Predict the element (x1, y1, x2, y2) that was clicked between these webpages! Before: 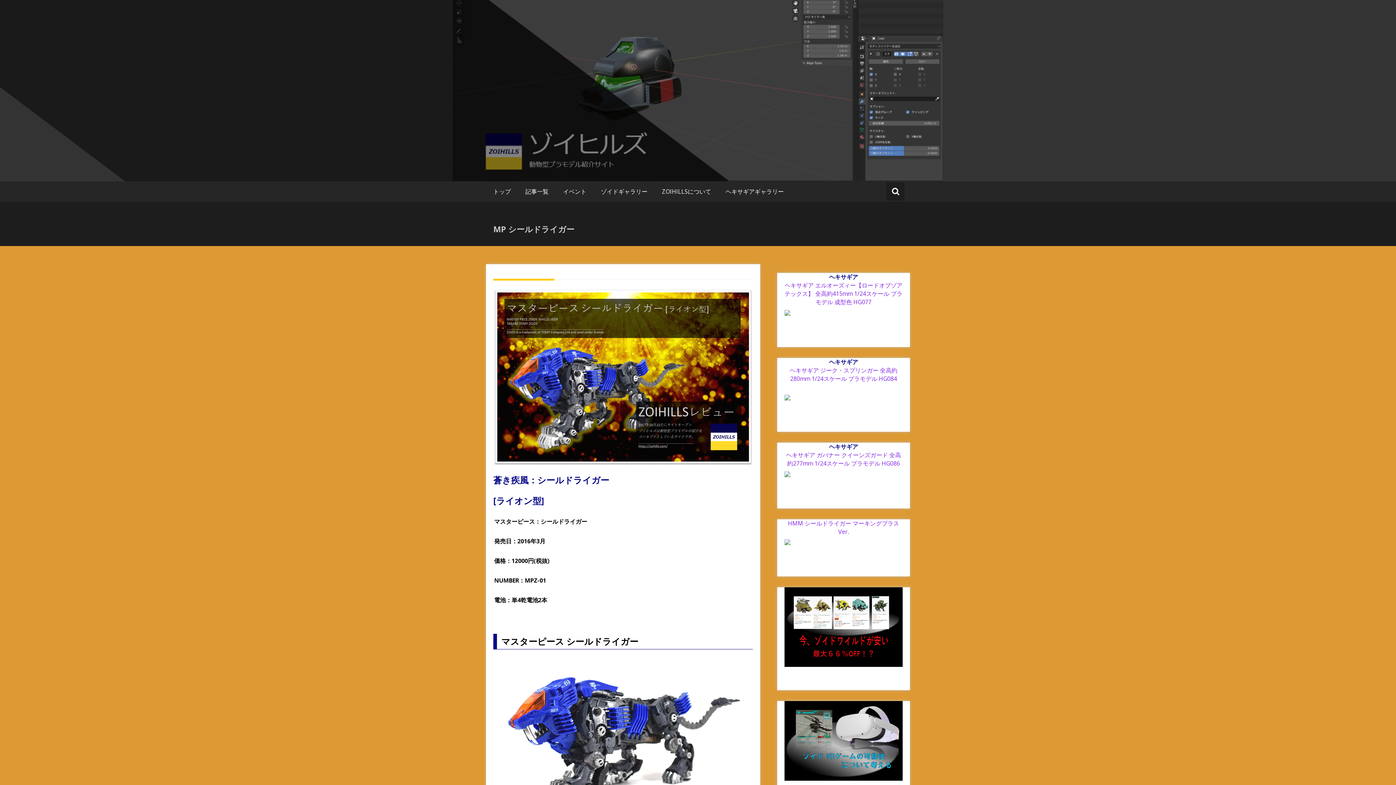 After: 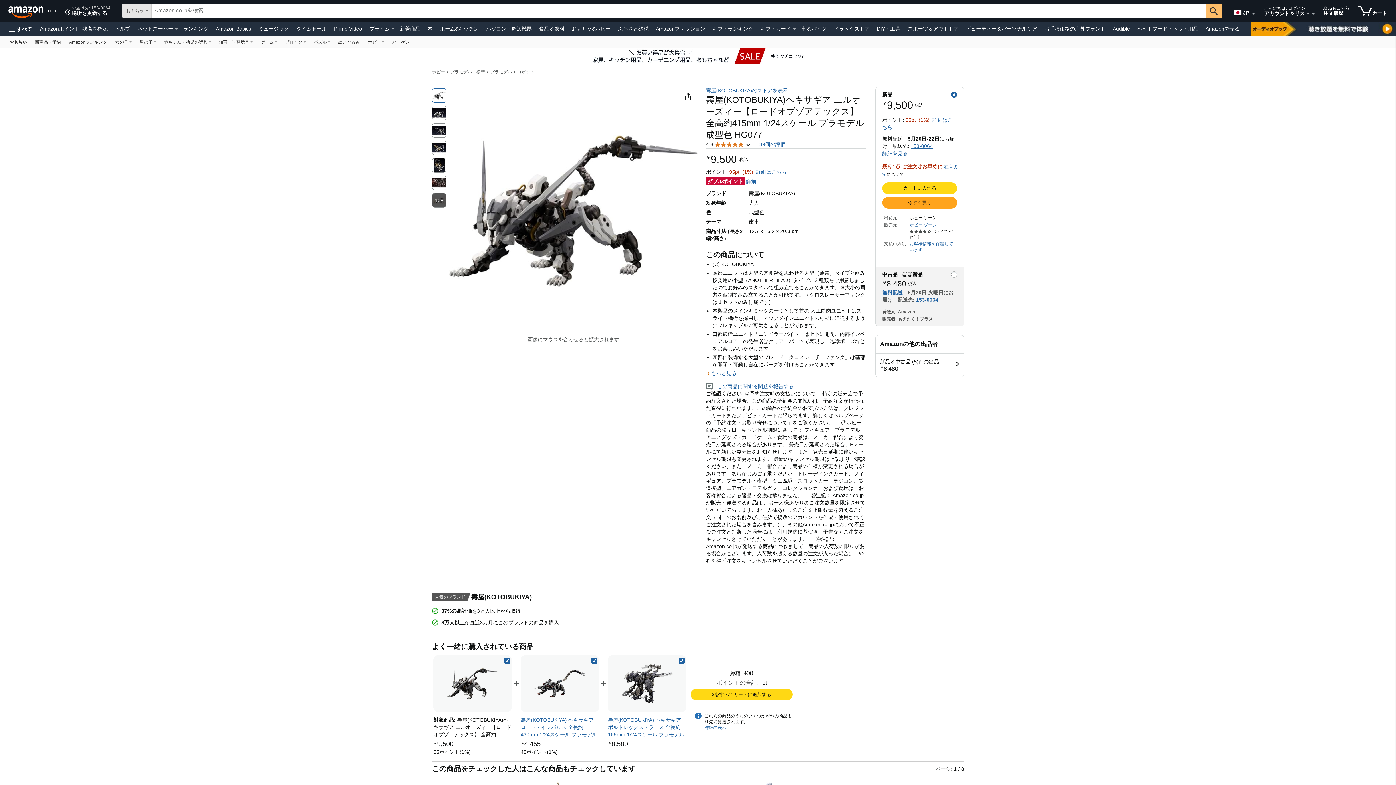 Action: label: ヘキサギア エルオーズィー【ロードオブゾアテックス】 全高約415mm 1/24スケール プラモデル 成型色 HG077 bbox: (784, 281, 902, 306)